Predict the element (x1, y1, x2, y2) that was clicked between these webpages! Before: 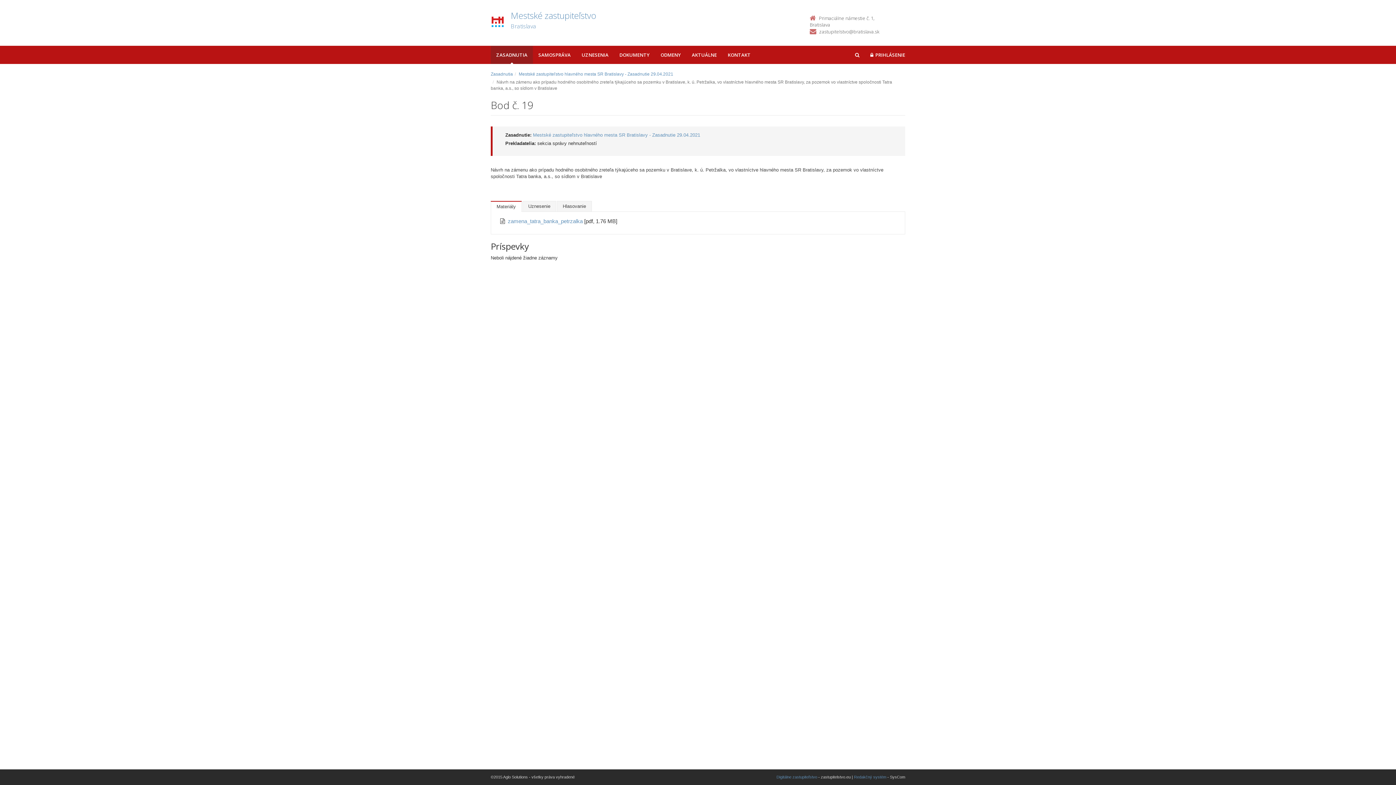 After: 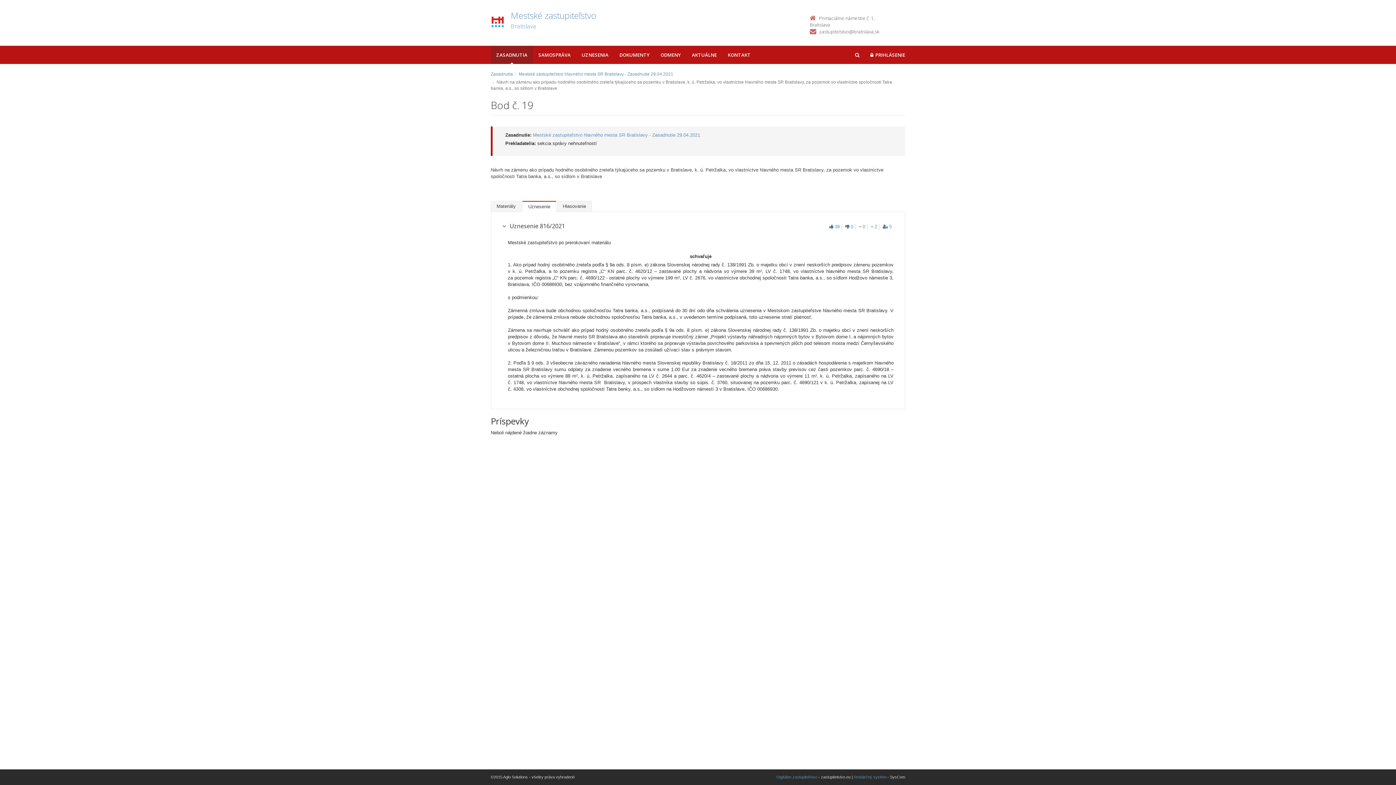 Action: label: Uznesenie bbox: (522, 201, 556, 211)